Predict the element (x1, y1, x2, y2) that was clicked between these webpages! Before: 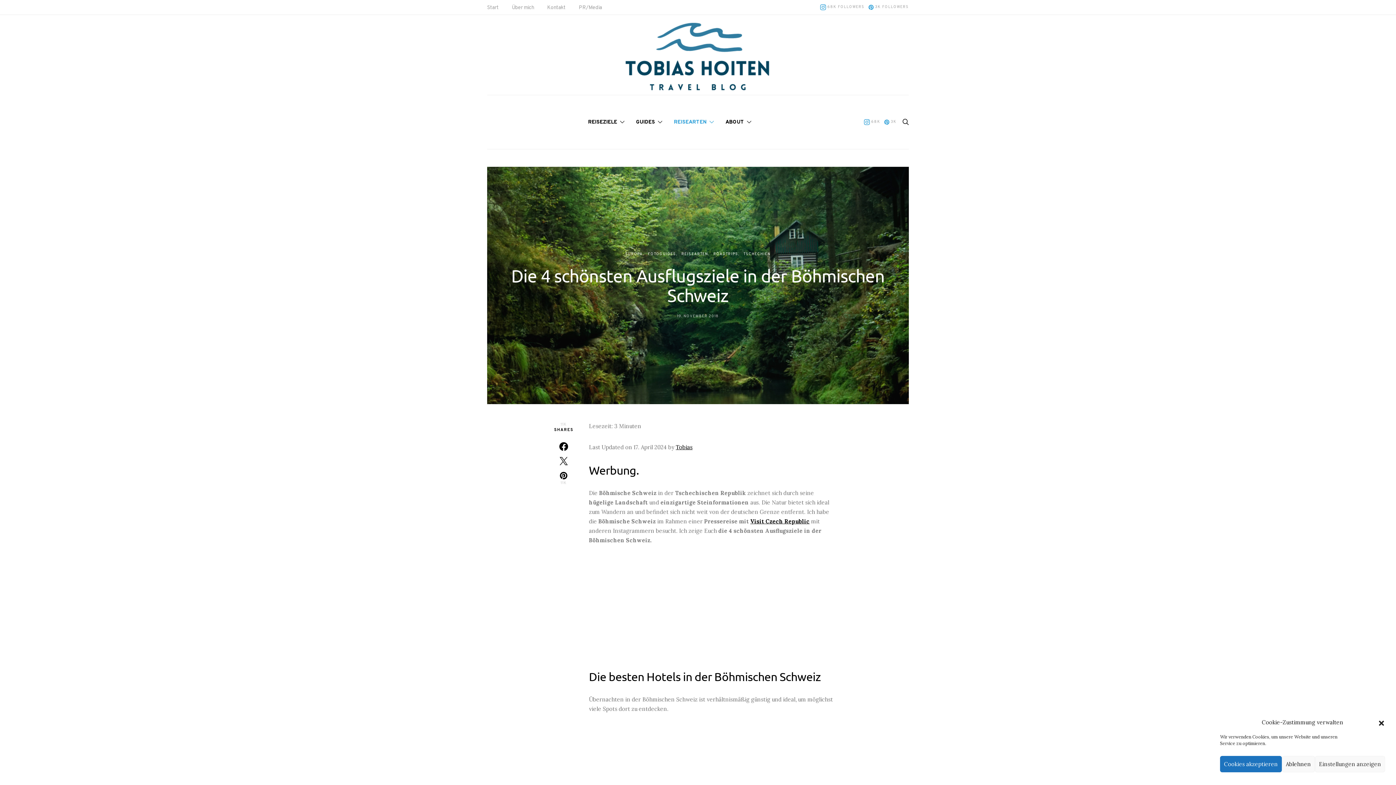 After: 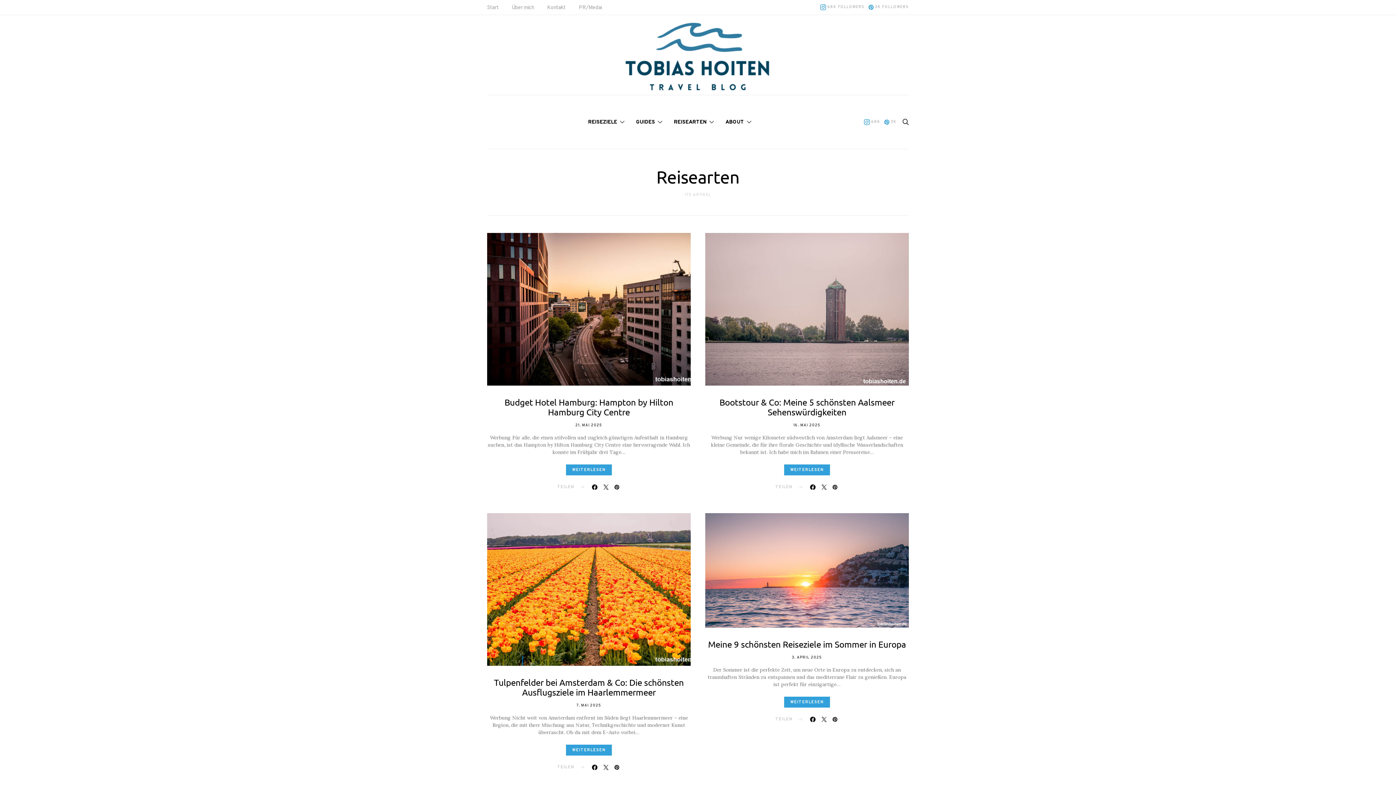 Action: label: REISEARTEN bbox: (674, 95, 714, 149)